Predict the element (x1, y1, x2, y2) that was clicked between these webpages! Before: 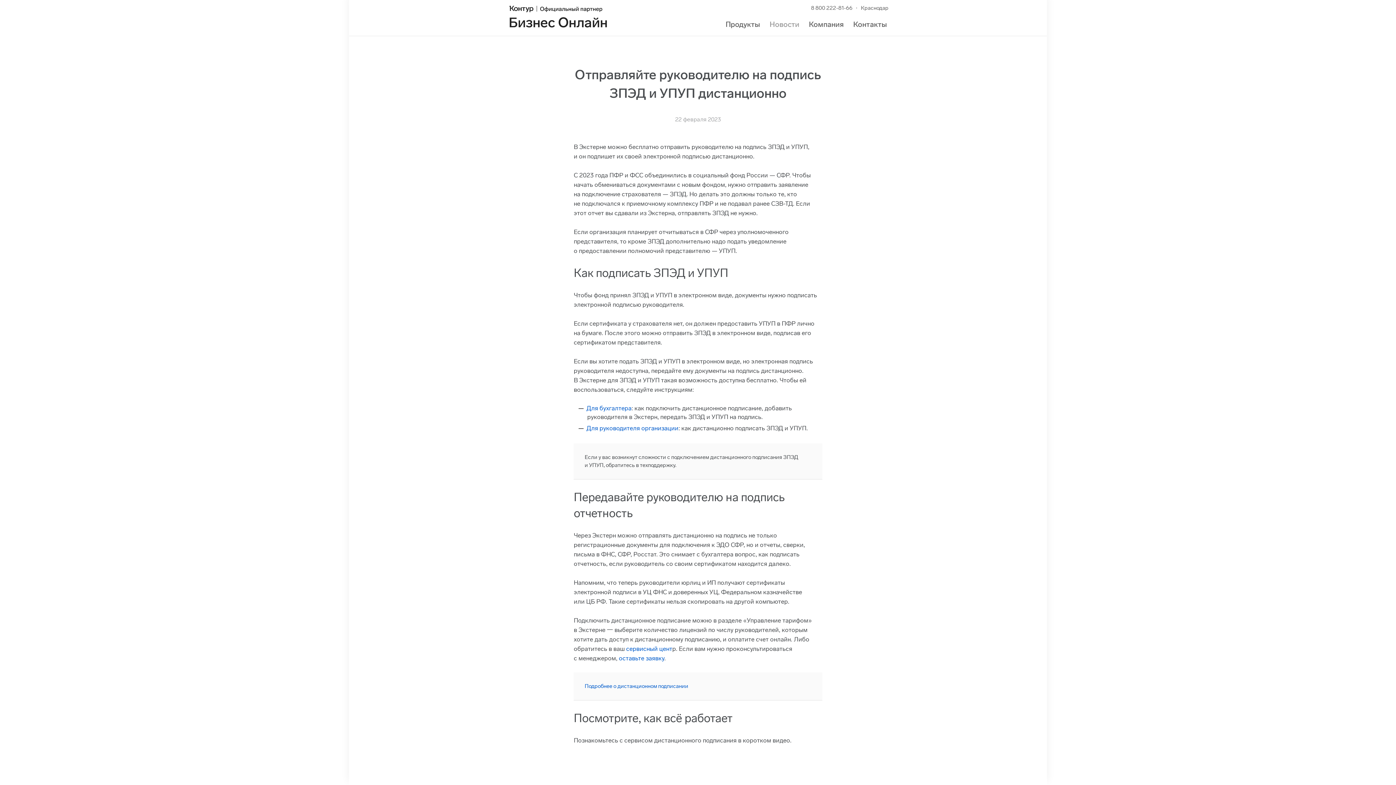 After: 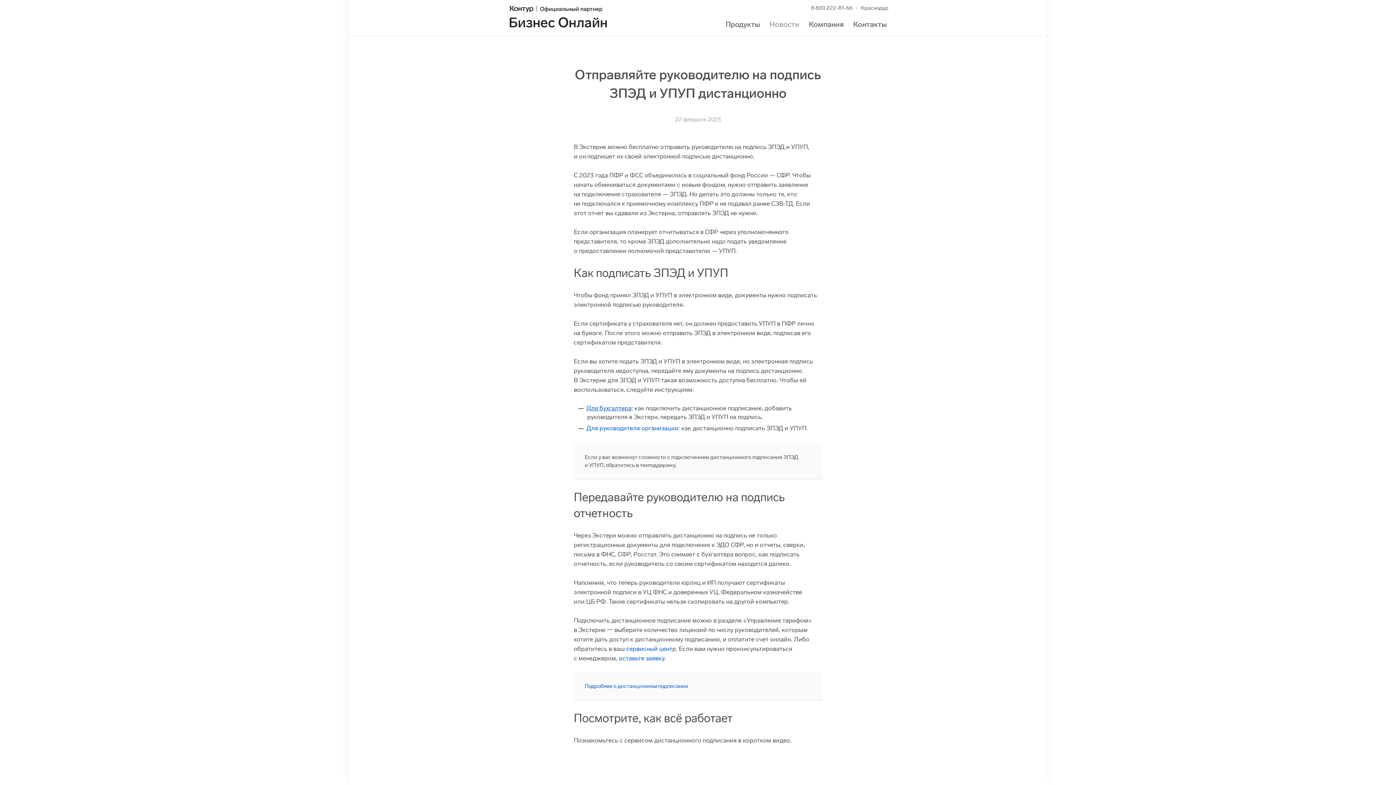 Action: label: Для бухгалтера bbox: (586, 404, 631, 412)